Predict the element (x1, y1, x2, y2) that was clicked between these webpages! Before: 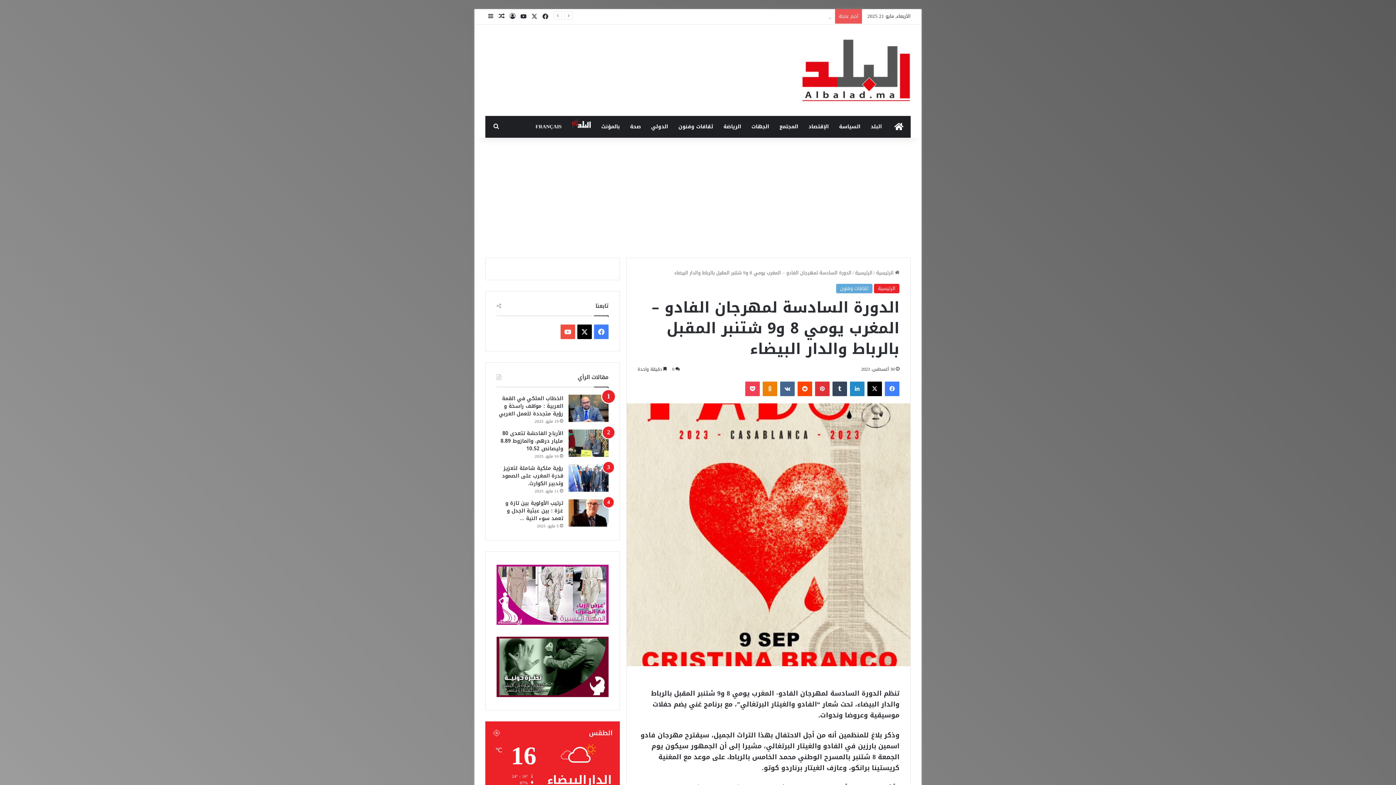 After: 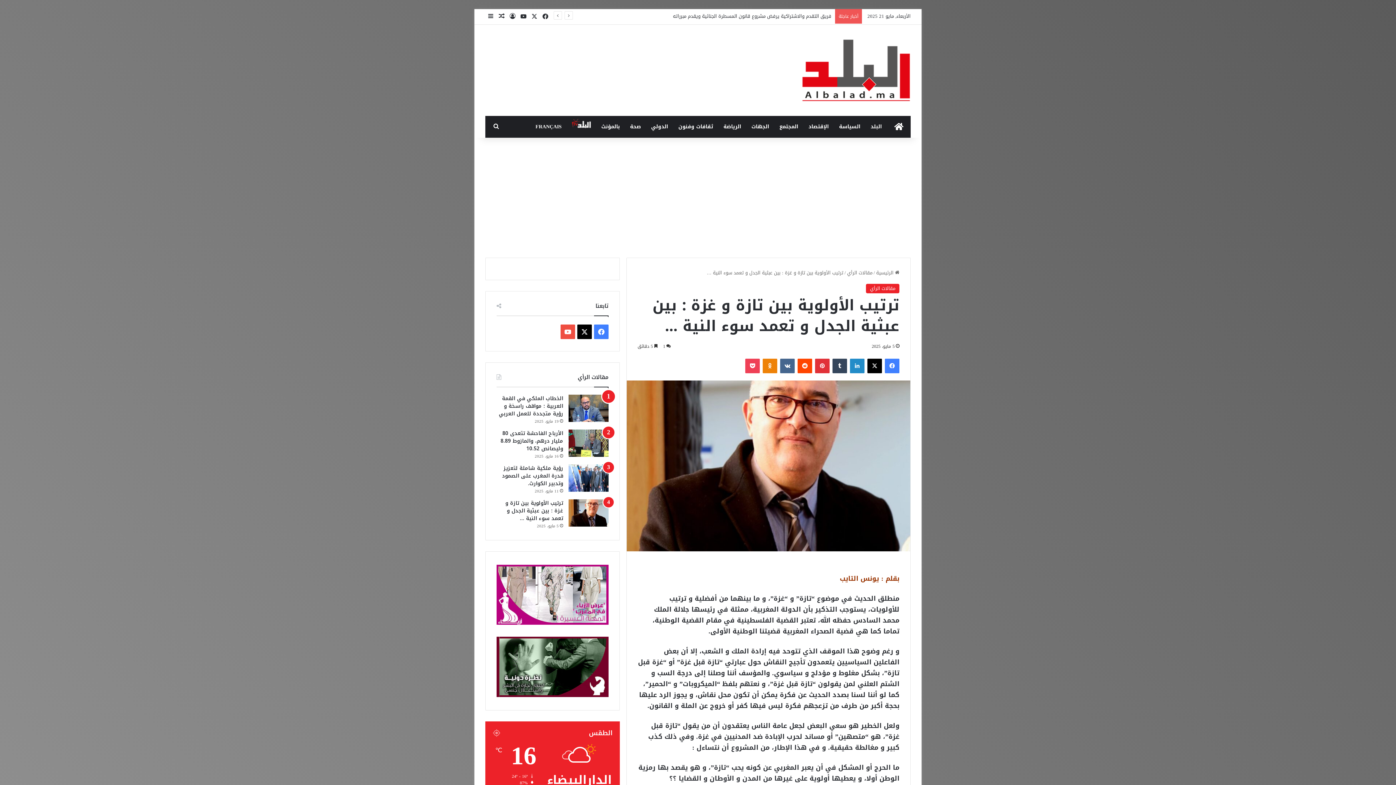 Action: bbox: (568, 499, 608, 526) label: ترتيب الأولوية بين تازة و غزة : بين عبثية الجدل و تعمد سوء النية …‎